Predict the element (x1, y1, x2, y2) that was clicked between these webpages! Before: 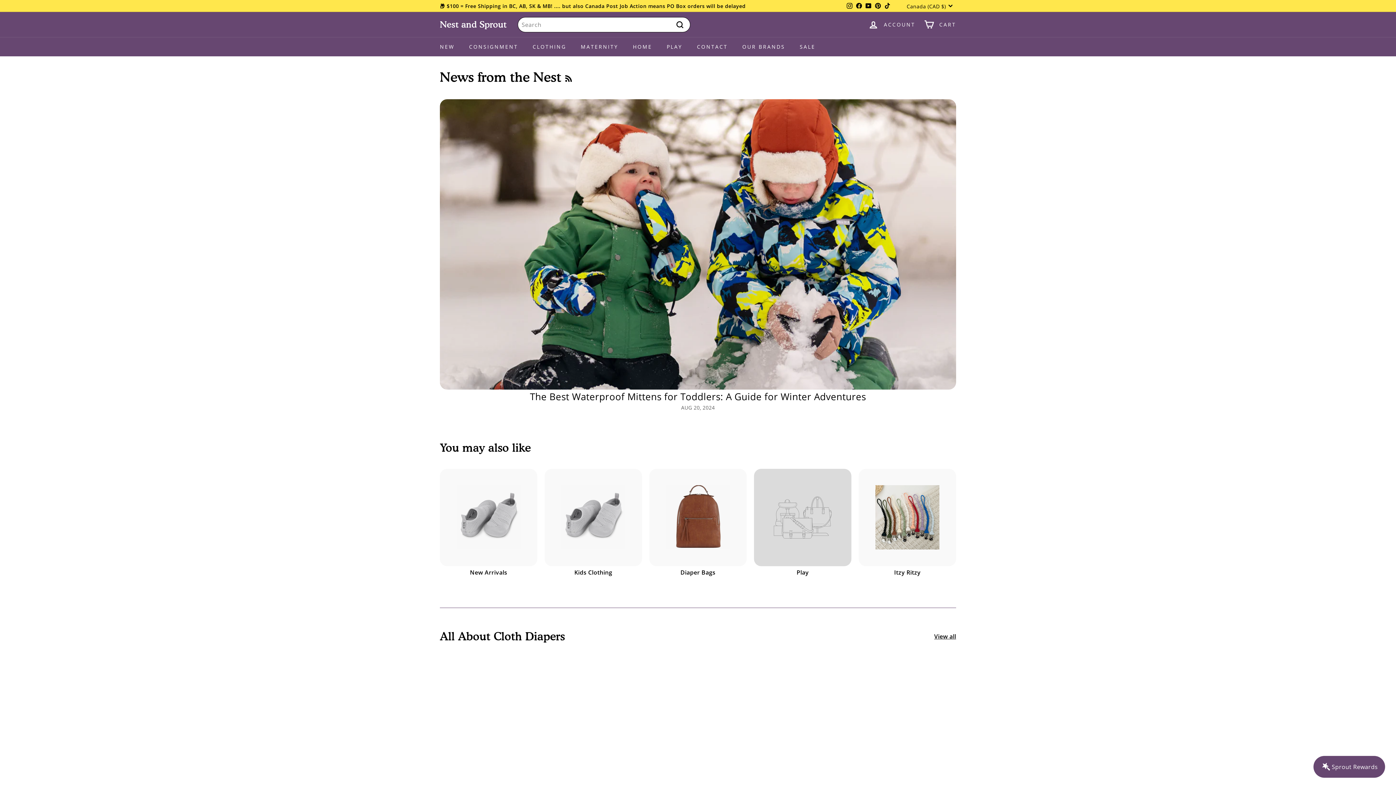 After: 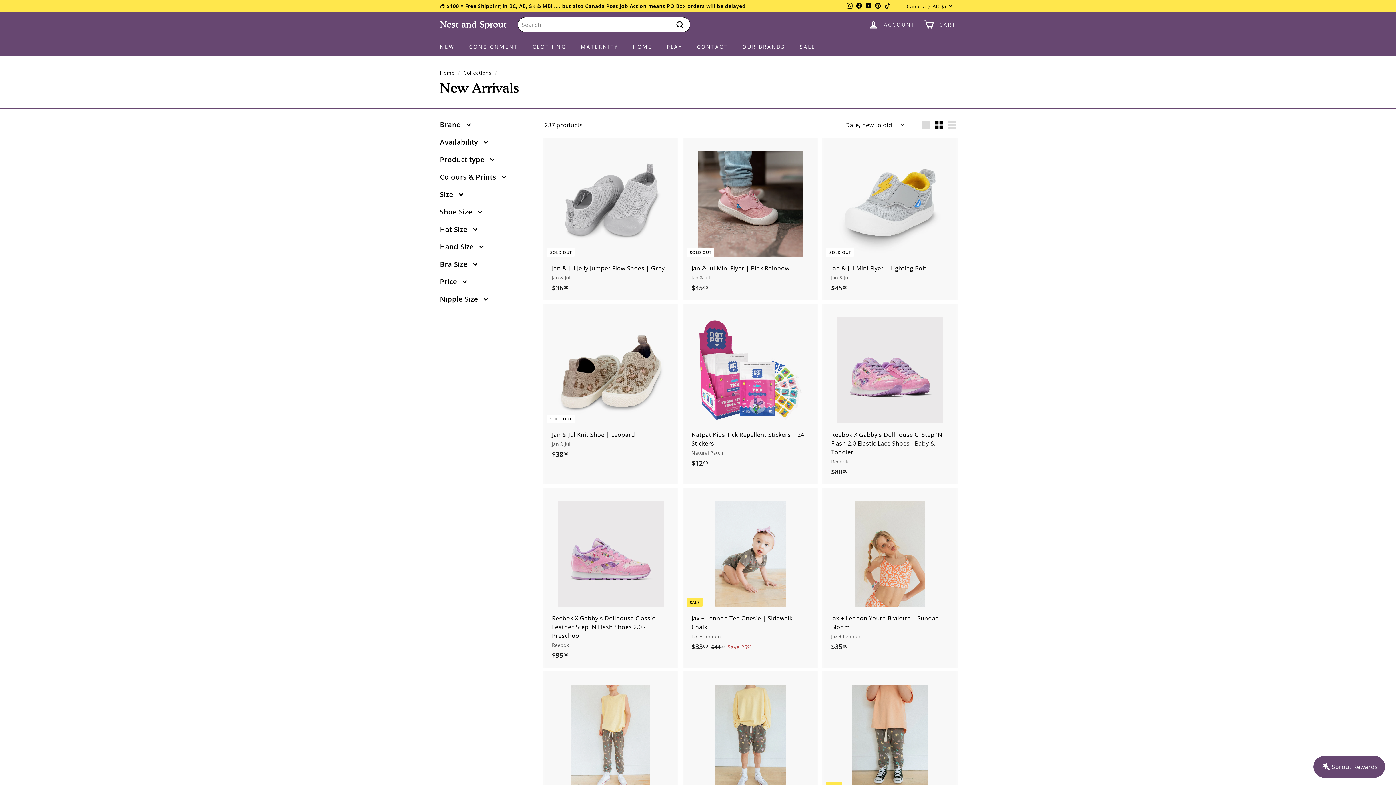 Action: label: New Arrivals bbox: (440, 469, 537, 577)